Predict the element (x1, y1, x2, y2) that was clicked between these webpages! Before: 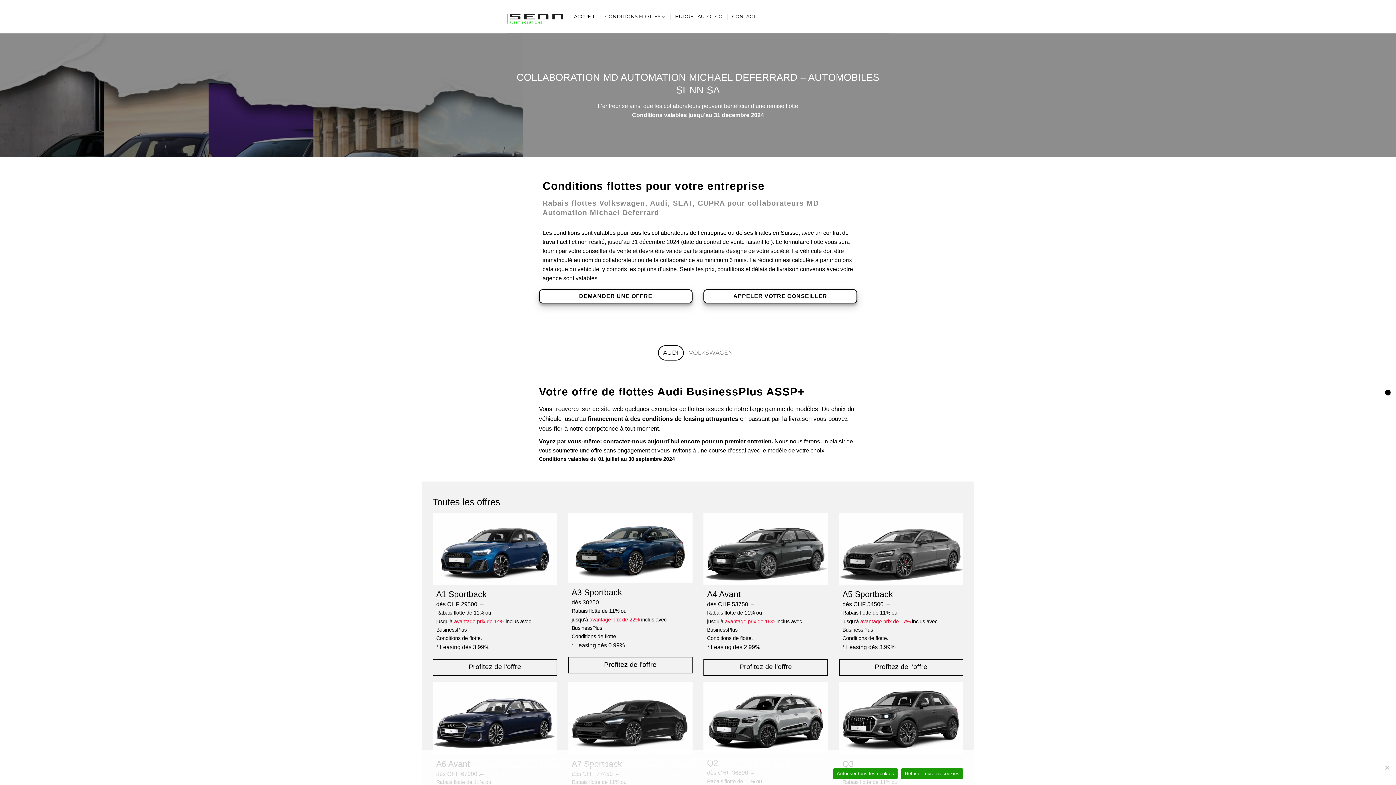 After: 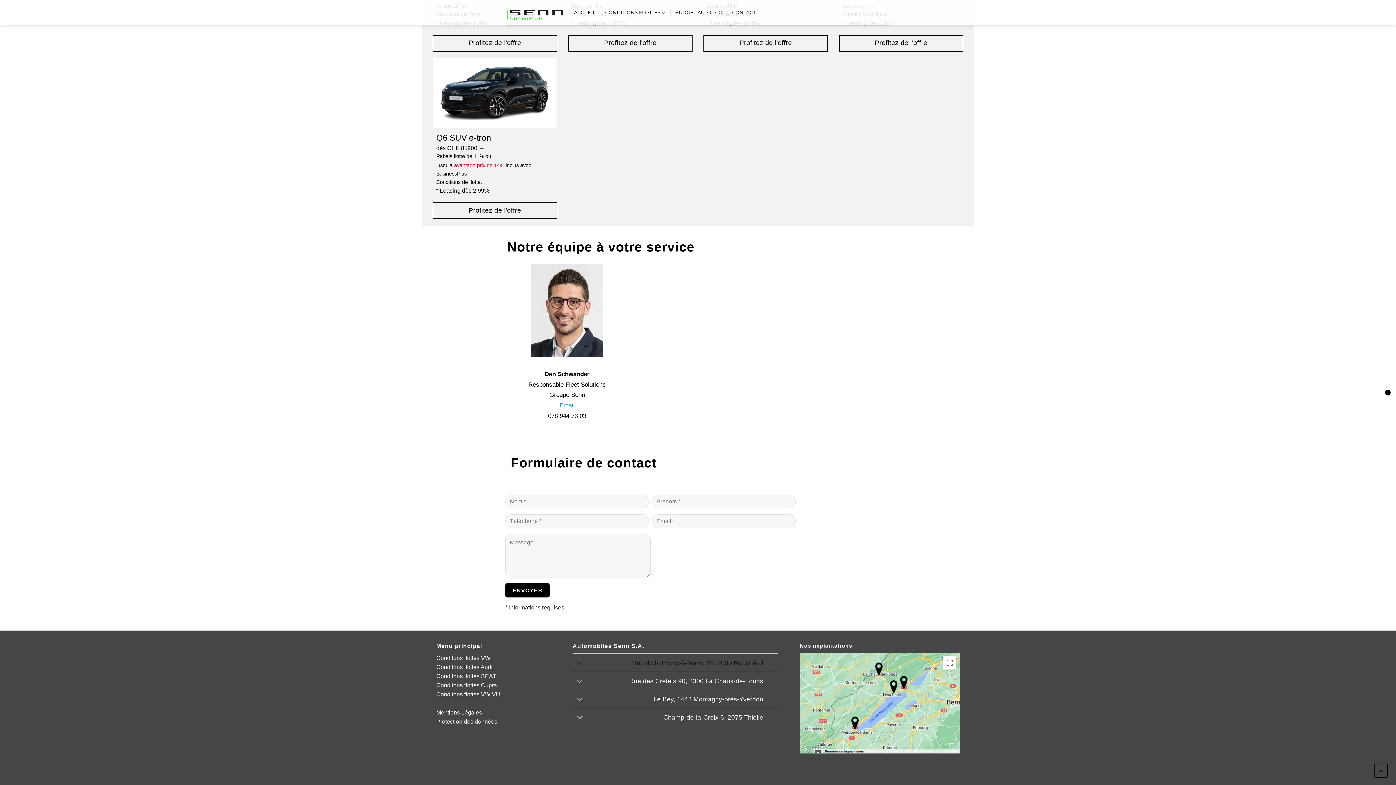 Action: label: Profitez de l'offre bbox: (568, 657, 692, 673)